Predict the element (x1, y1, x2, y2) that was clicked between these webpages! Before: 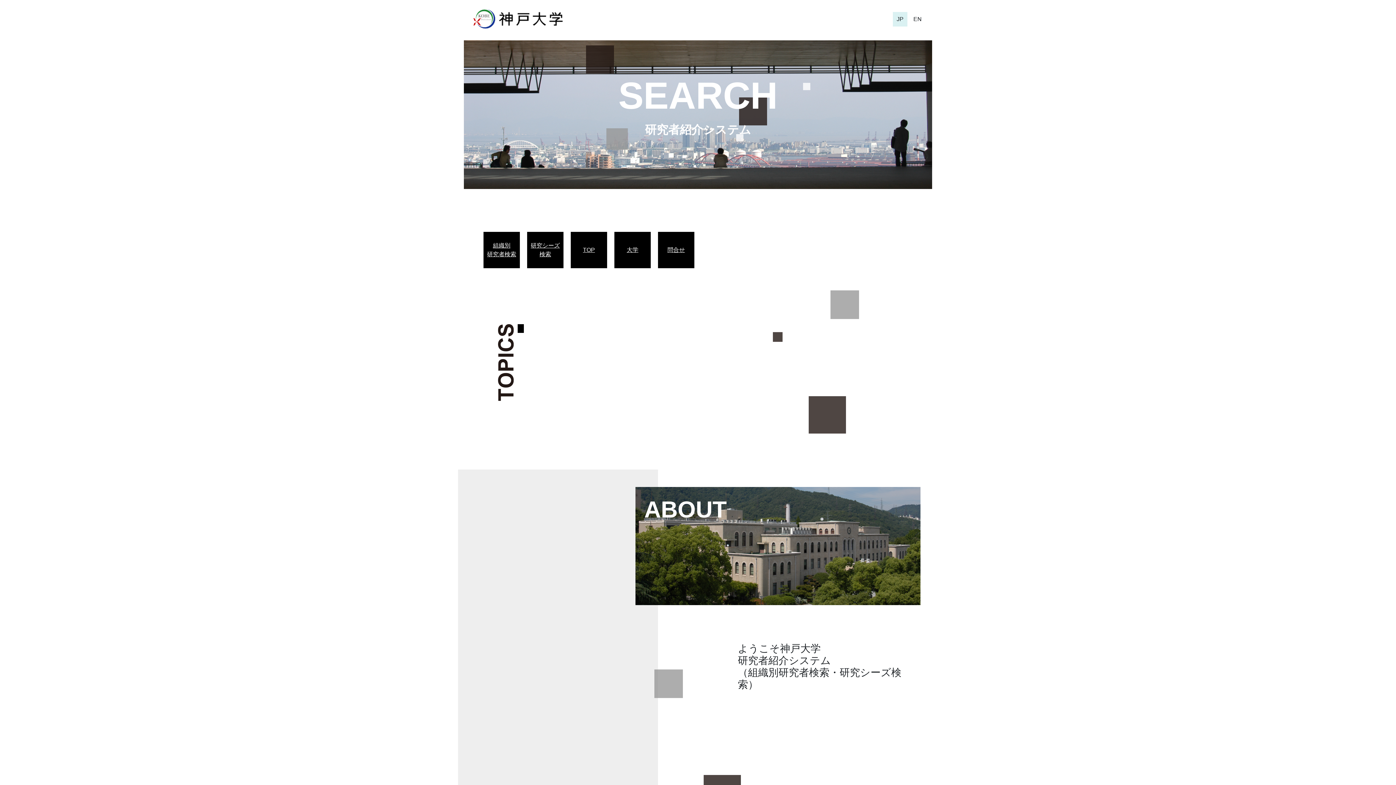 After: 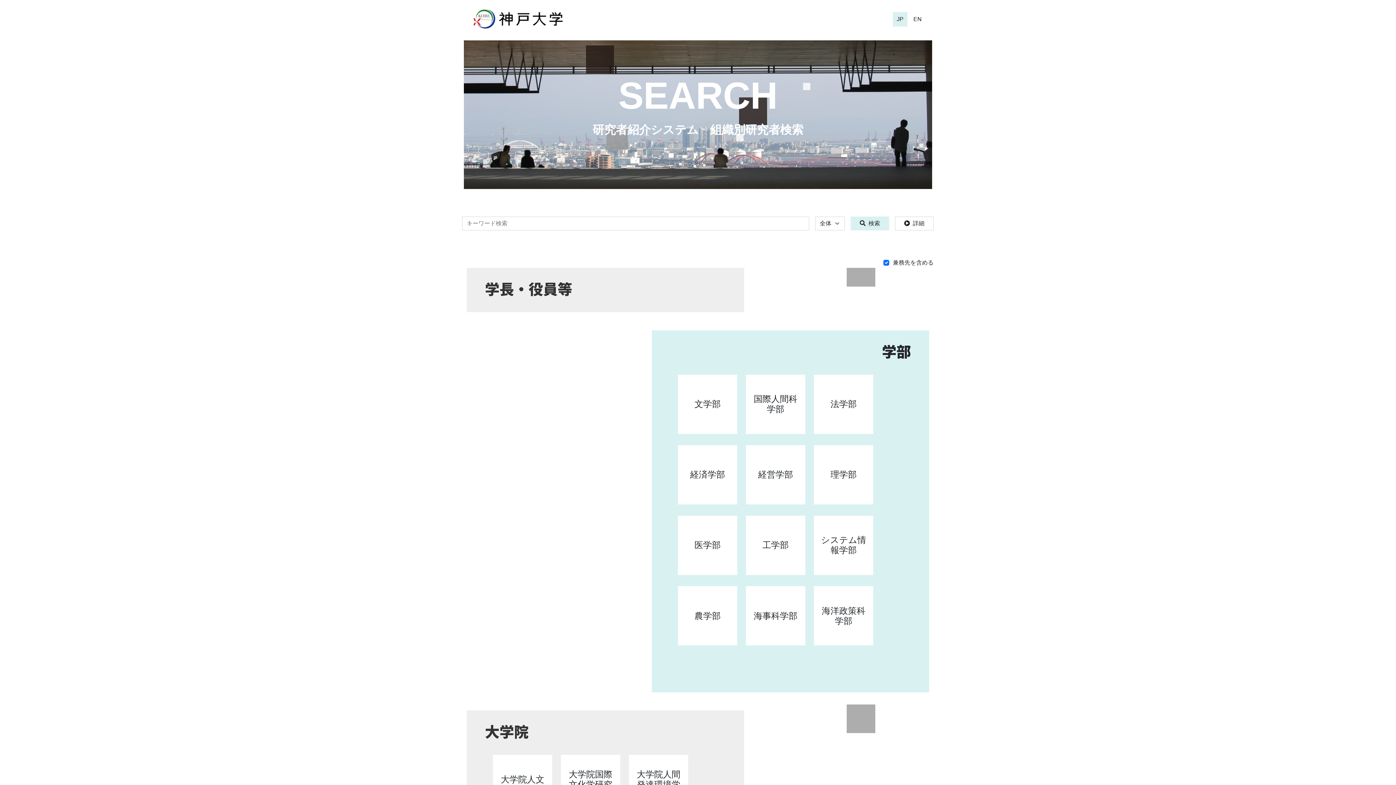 Action: bbox: (487, 241, 516, 258) label: 組織別
研究者検索